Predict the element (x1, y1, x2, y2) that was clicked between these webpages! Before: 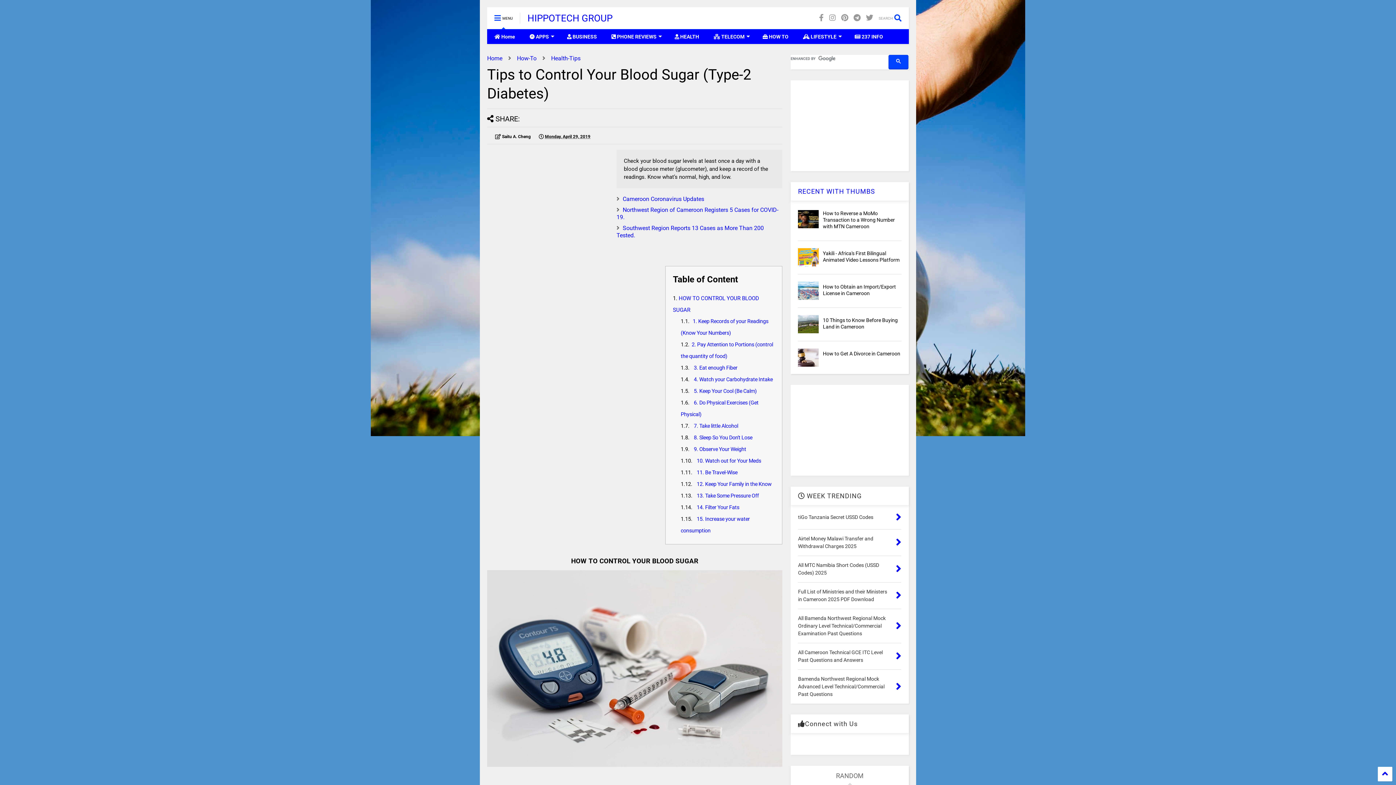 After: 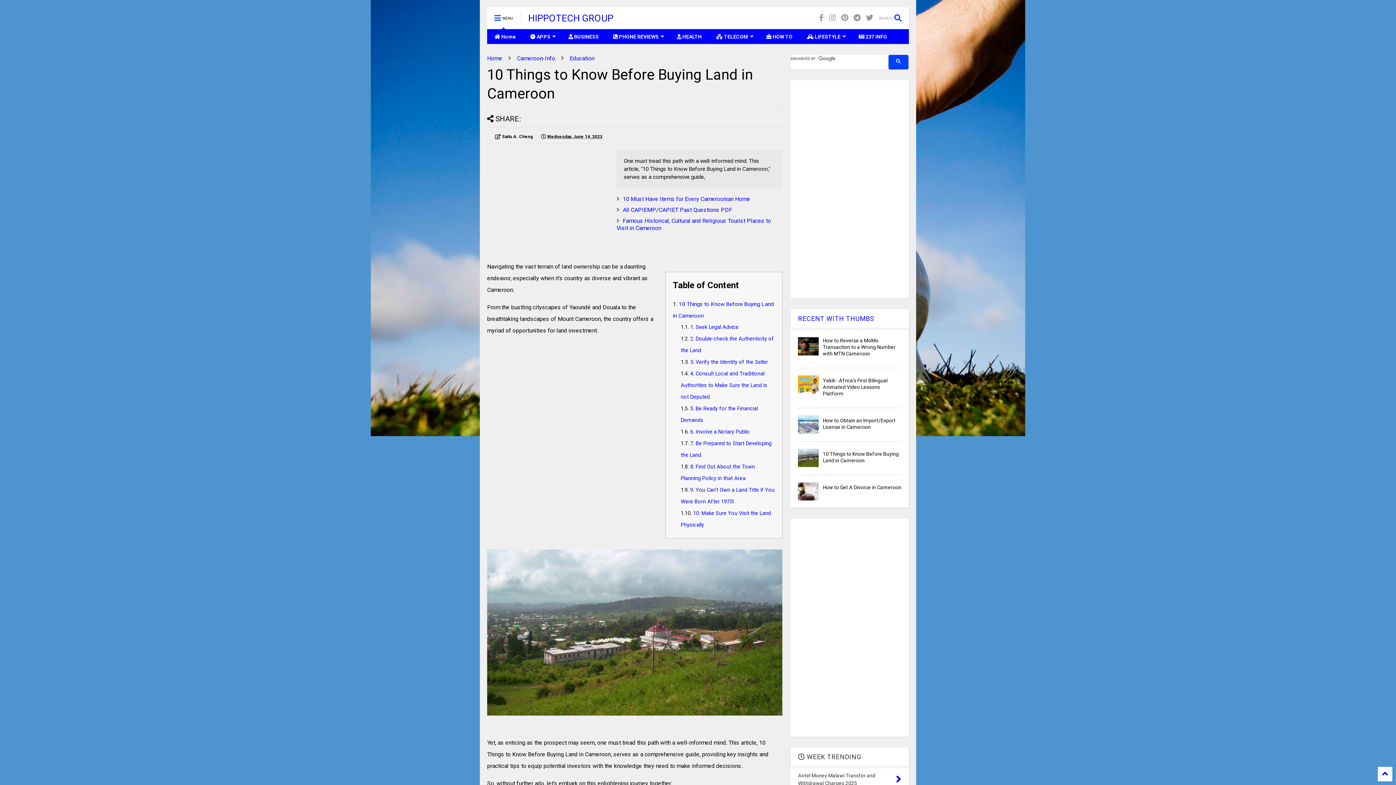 Action: bbox: (798, 315, 818, 333)